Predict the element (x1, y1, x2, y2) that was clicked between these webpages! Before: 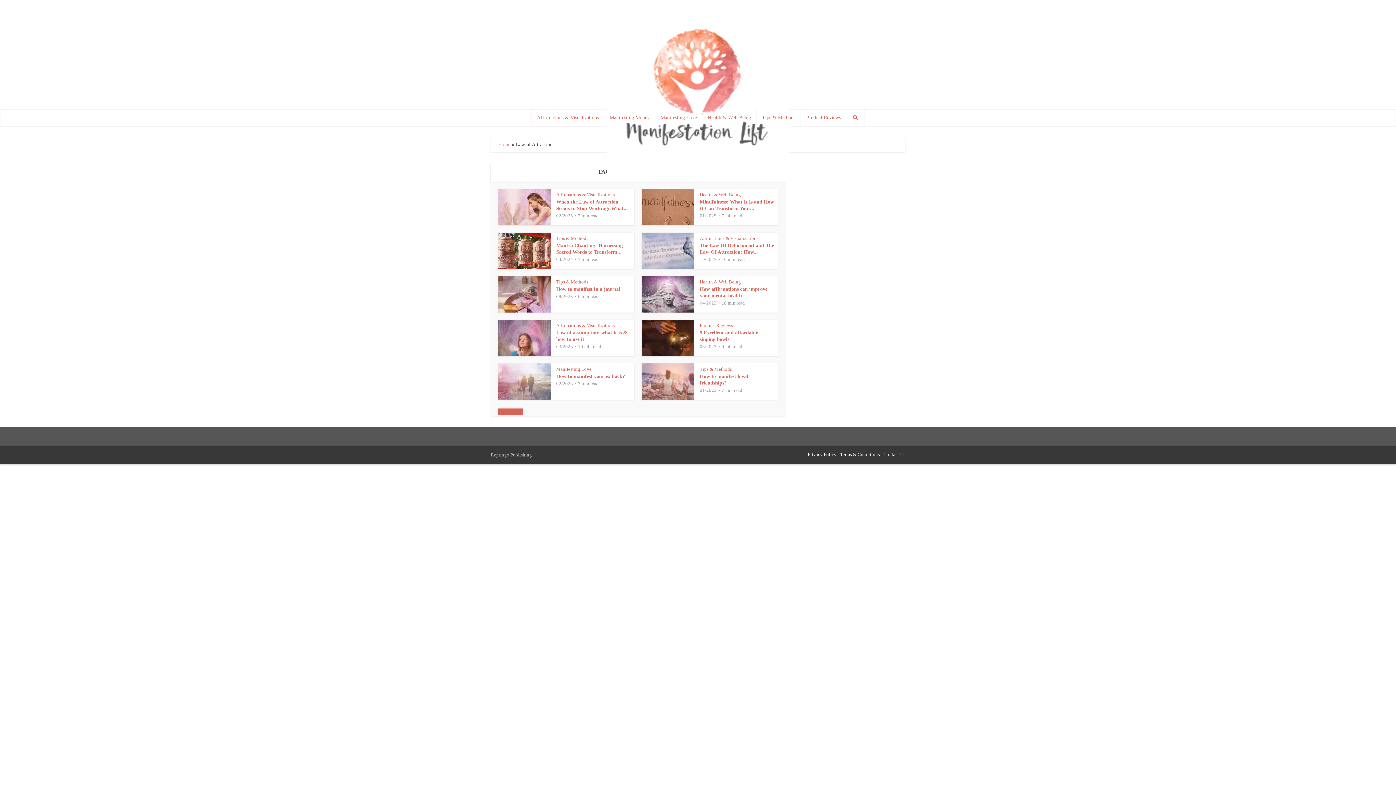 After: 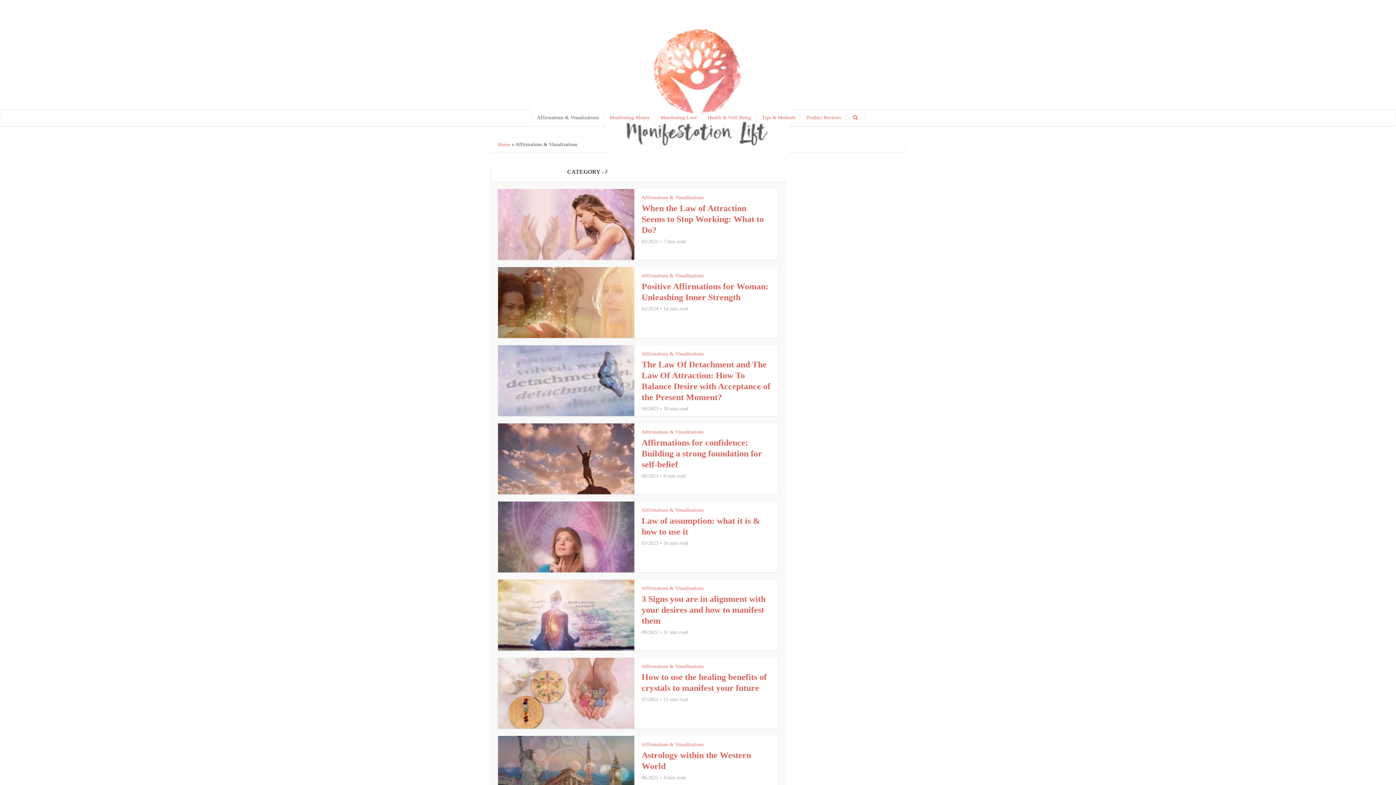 Action: label: Affirmations & Visualizations bbox: (556, 322, 614, 328)